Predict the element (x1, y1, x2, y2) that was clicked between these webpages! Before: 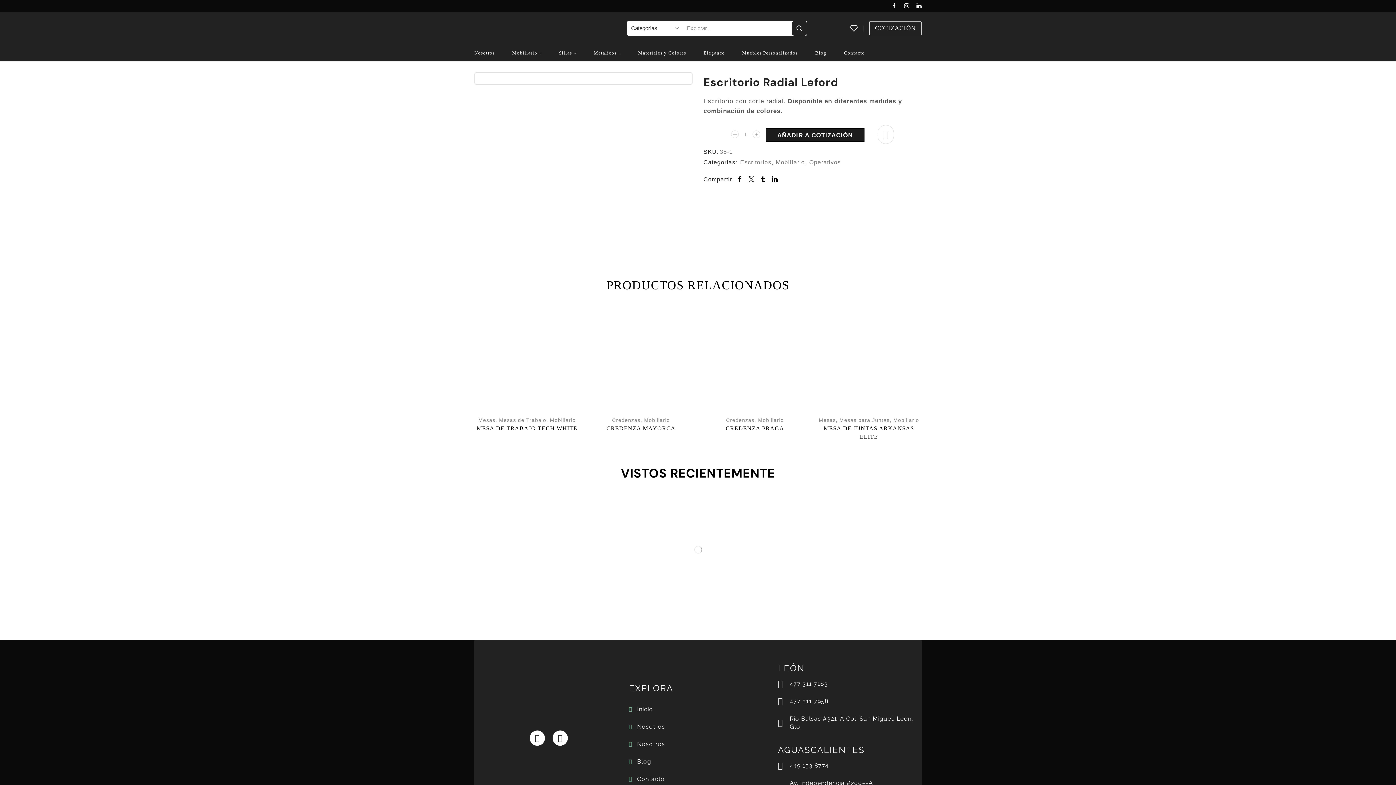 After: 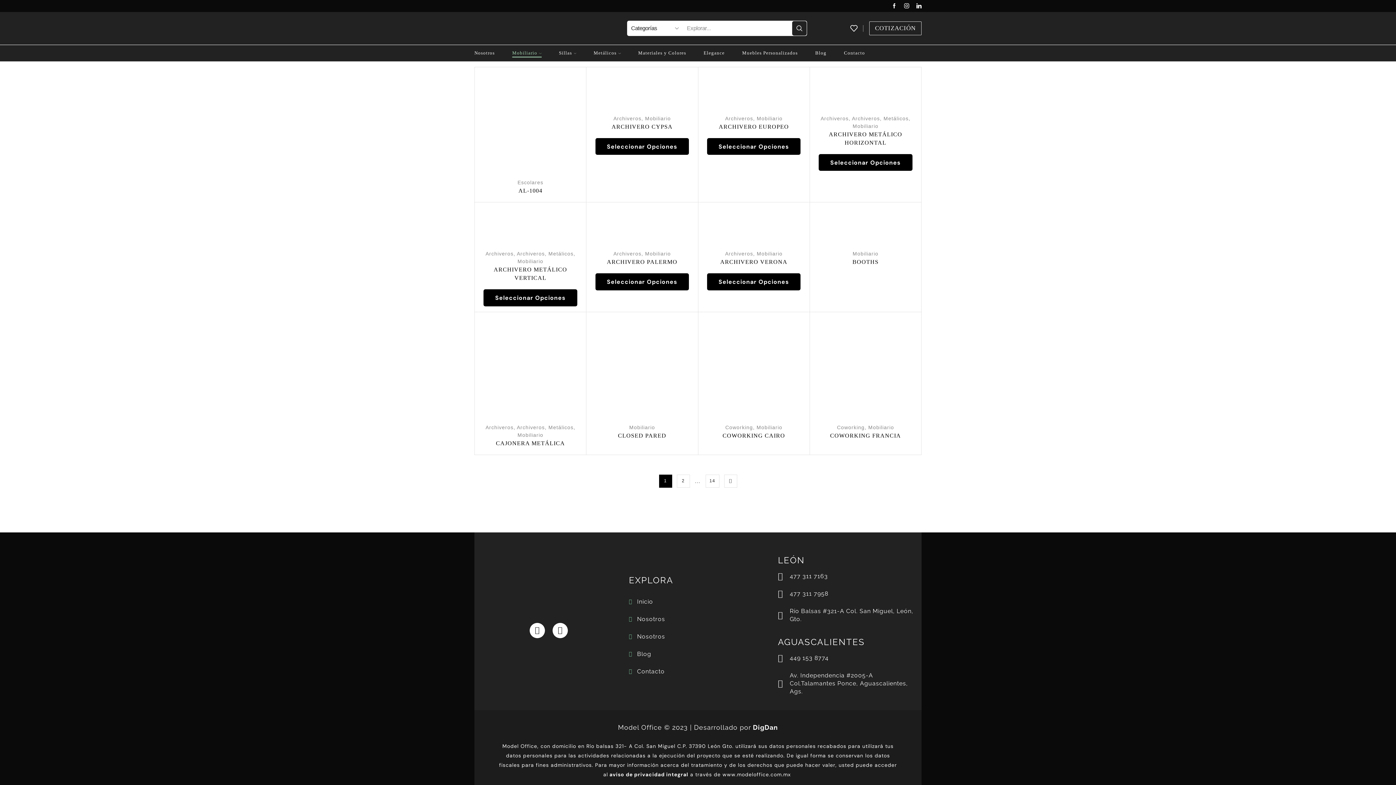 Action: label: Mobiliario bbox: (775, 158, 805, 165)